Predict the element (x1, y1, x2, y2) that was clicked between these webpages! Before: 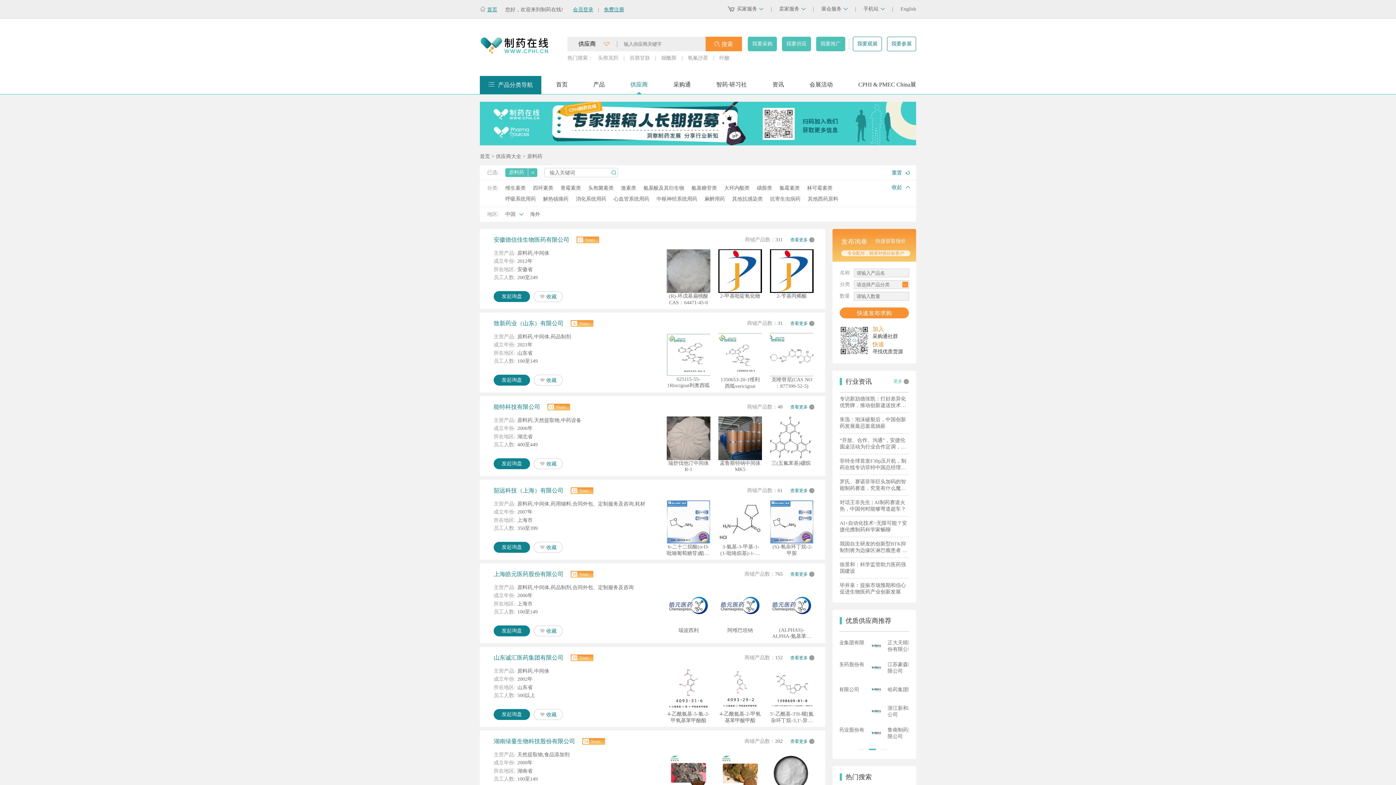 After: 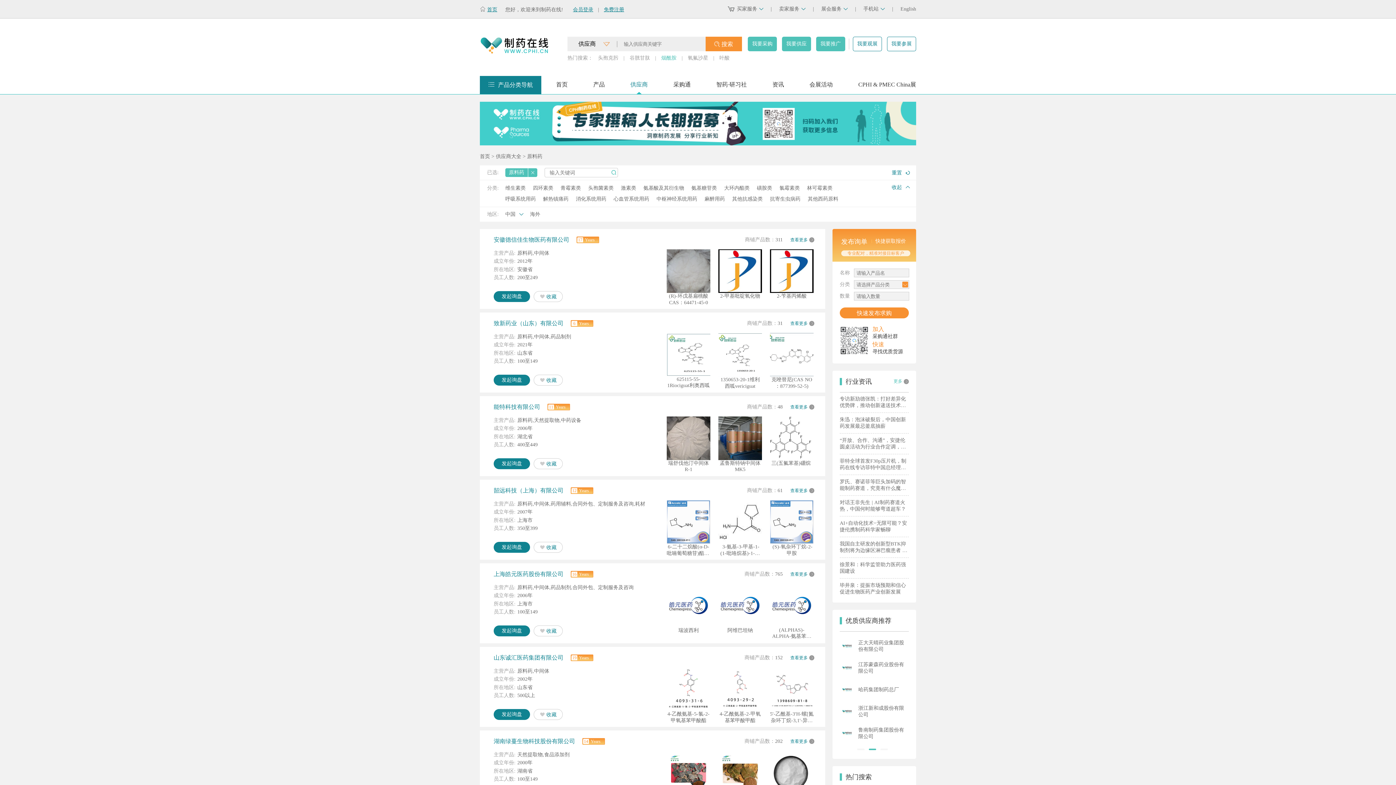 Action: bbox: (661, 55, 676, 60) label: 烟酰胺